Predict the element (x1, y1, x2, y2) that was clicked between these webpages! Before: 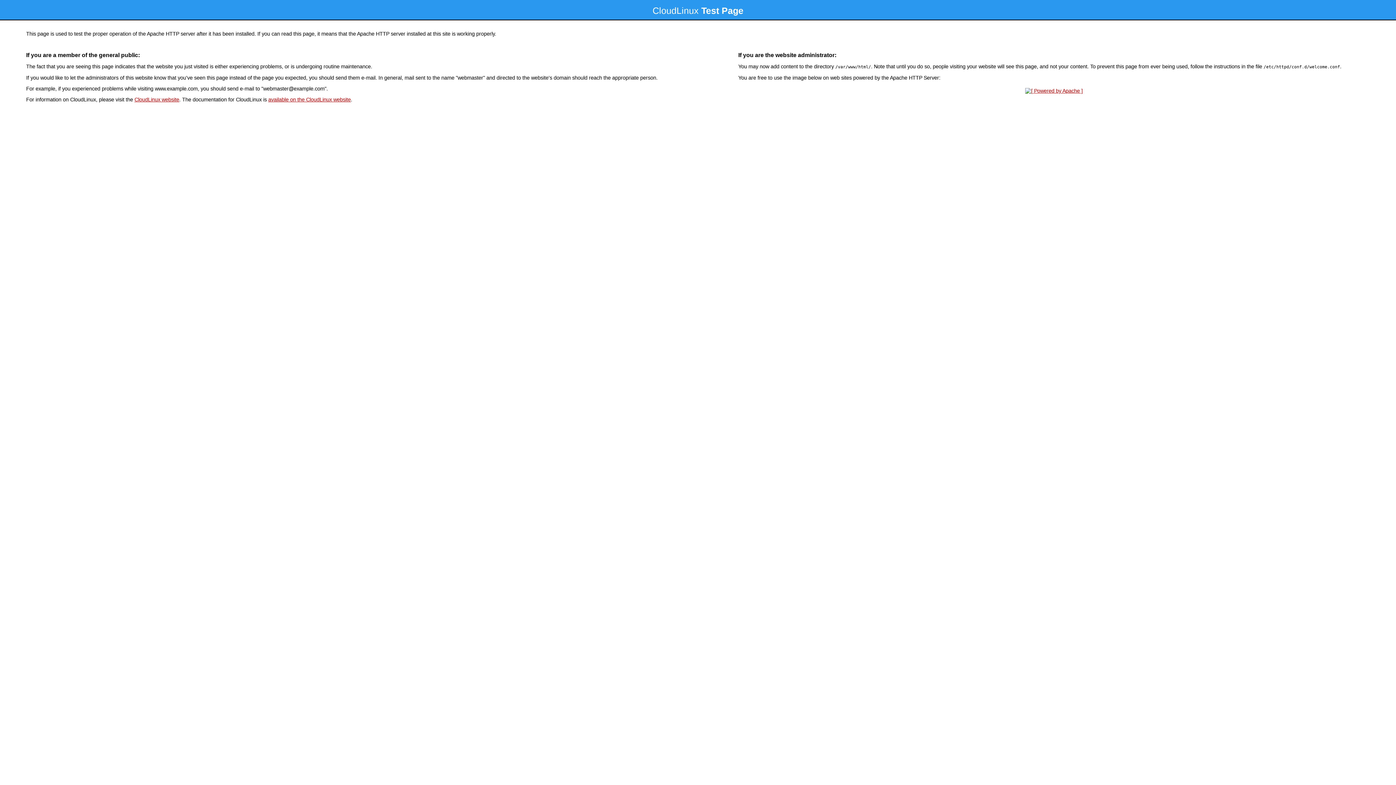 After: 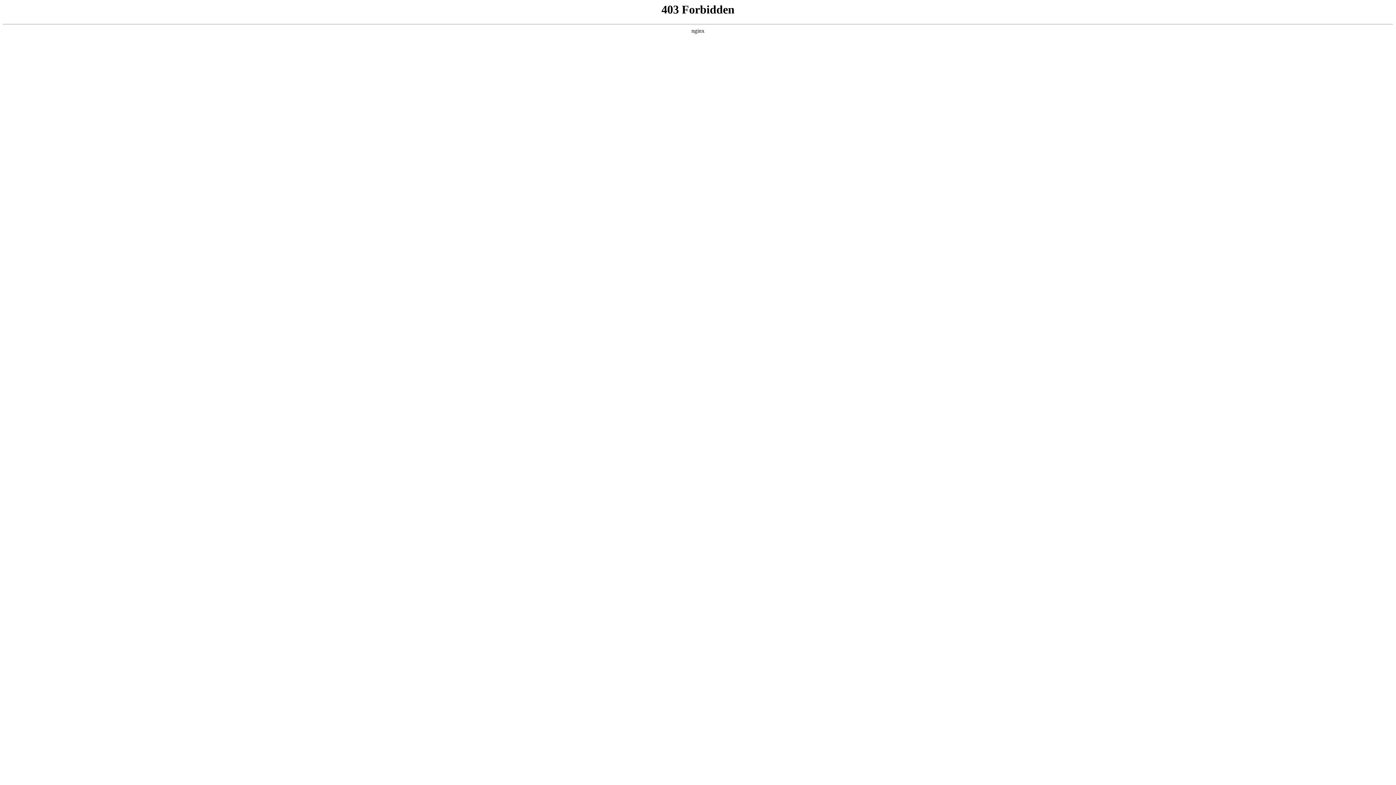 Action: bbox: (134, 96, 179, 102) label: CloudLinux website